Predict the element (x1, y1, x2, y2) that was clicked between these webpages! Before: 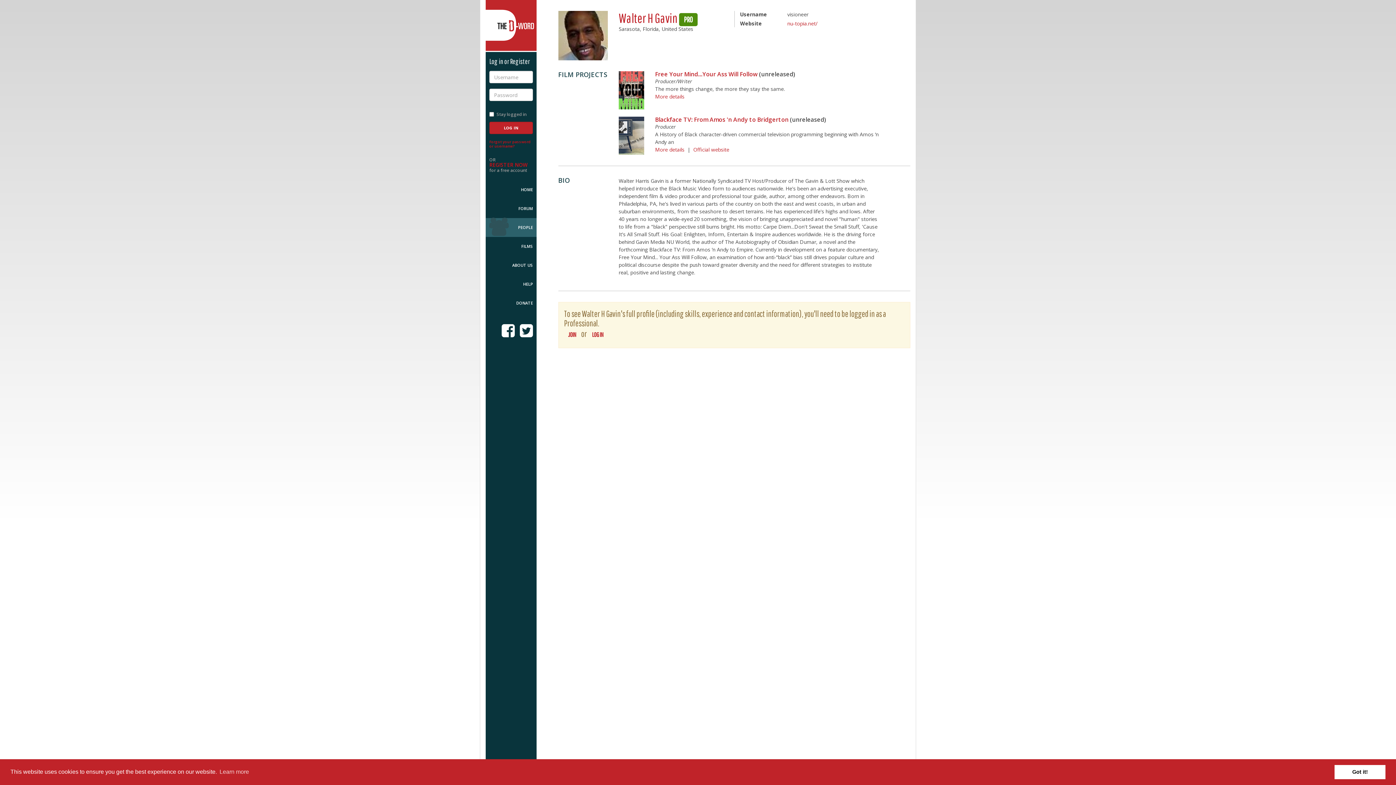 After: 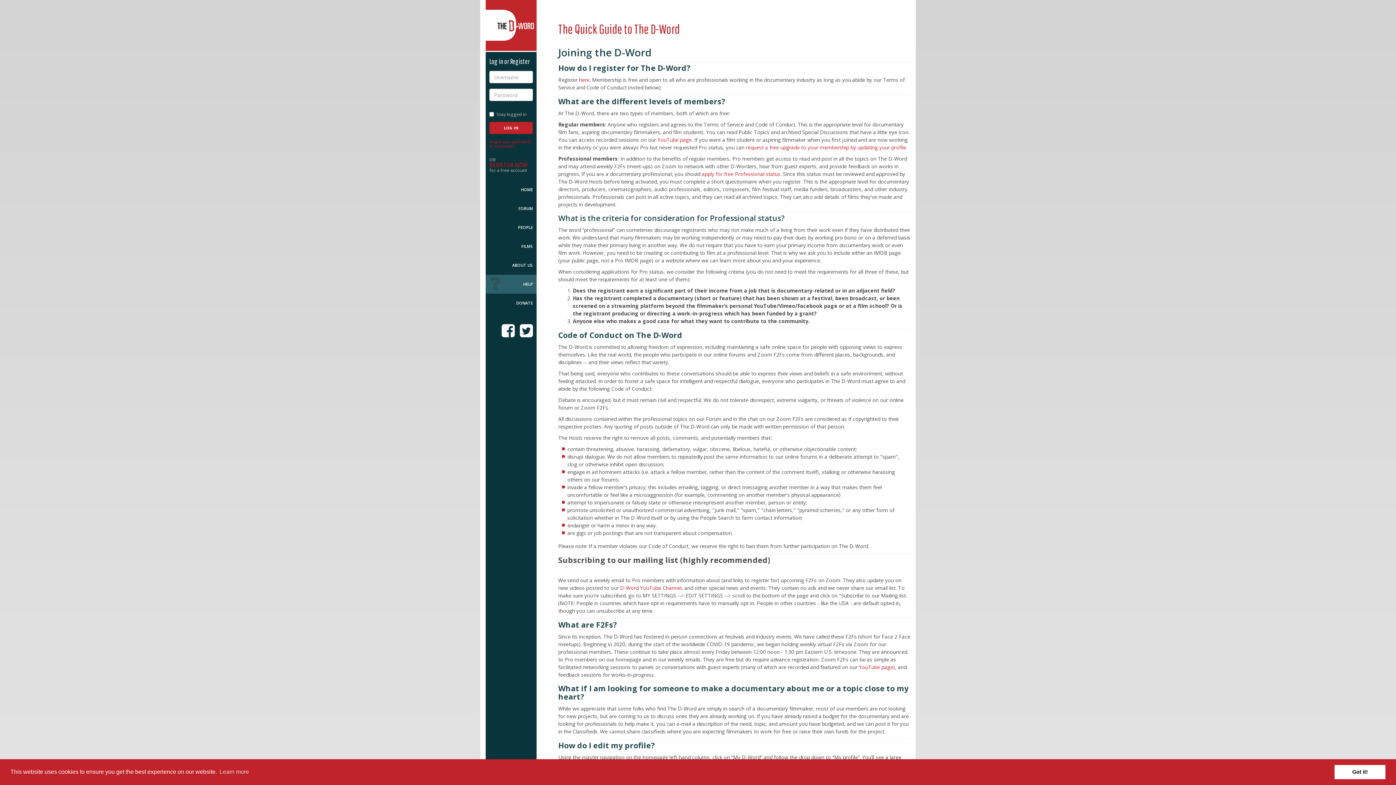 Action: bbox: (485, 274, 536, 293) label: HELP